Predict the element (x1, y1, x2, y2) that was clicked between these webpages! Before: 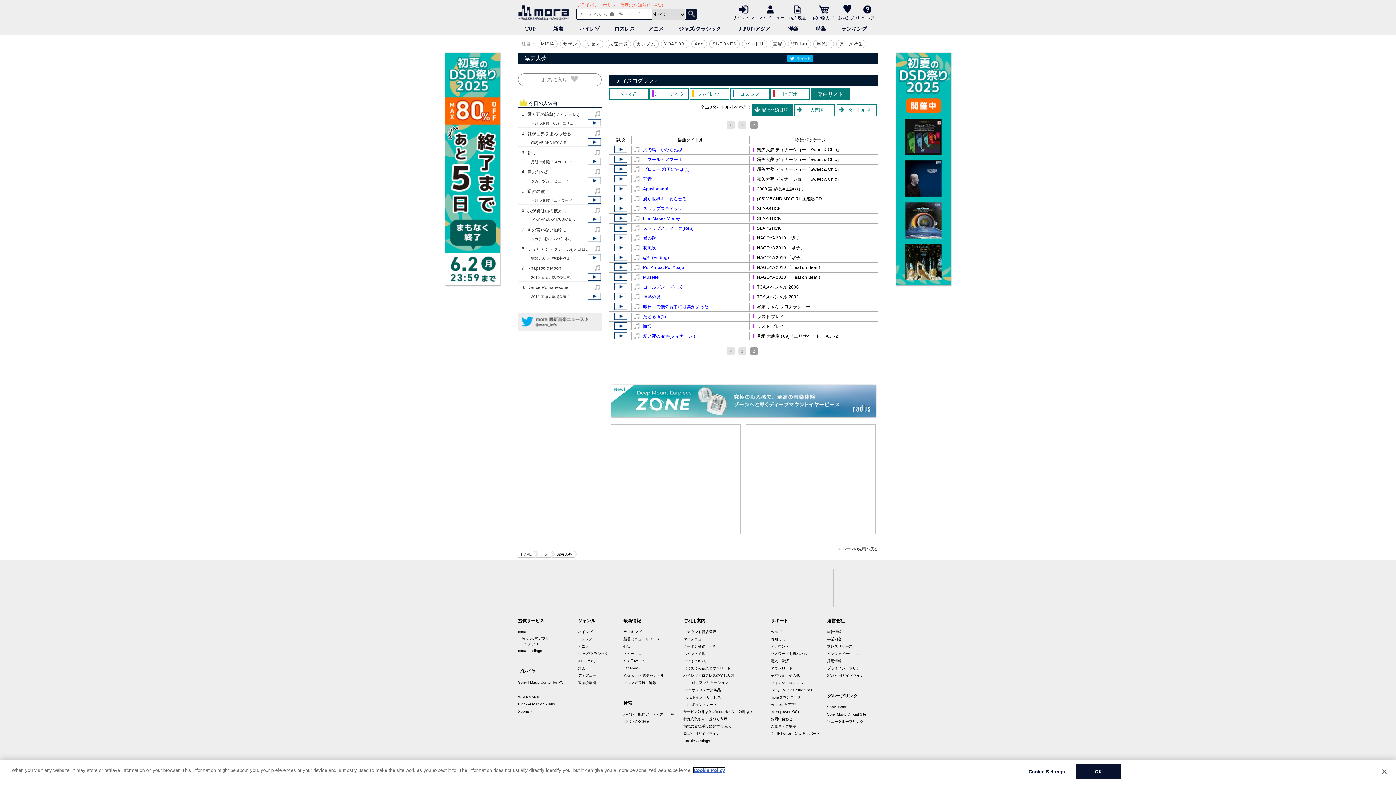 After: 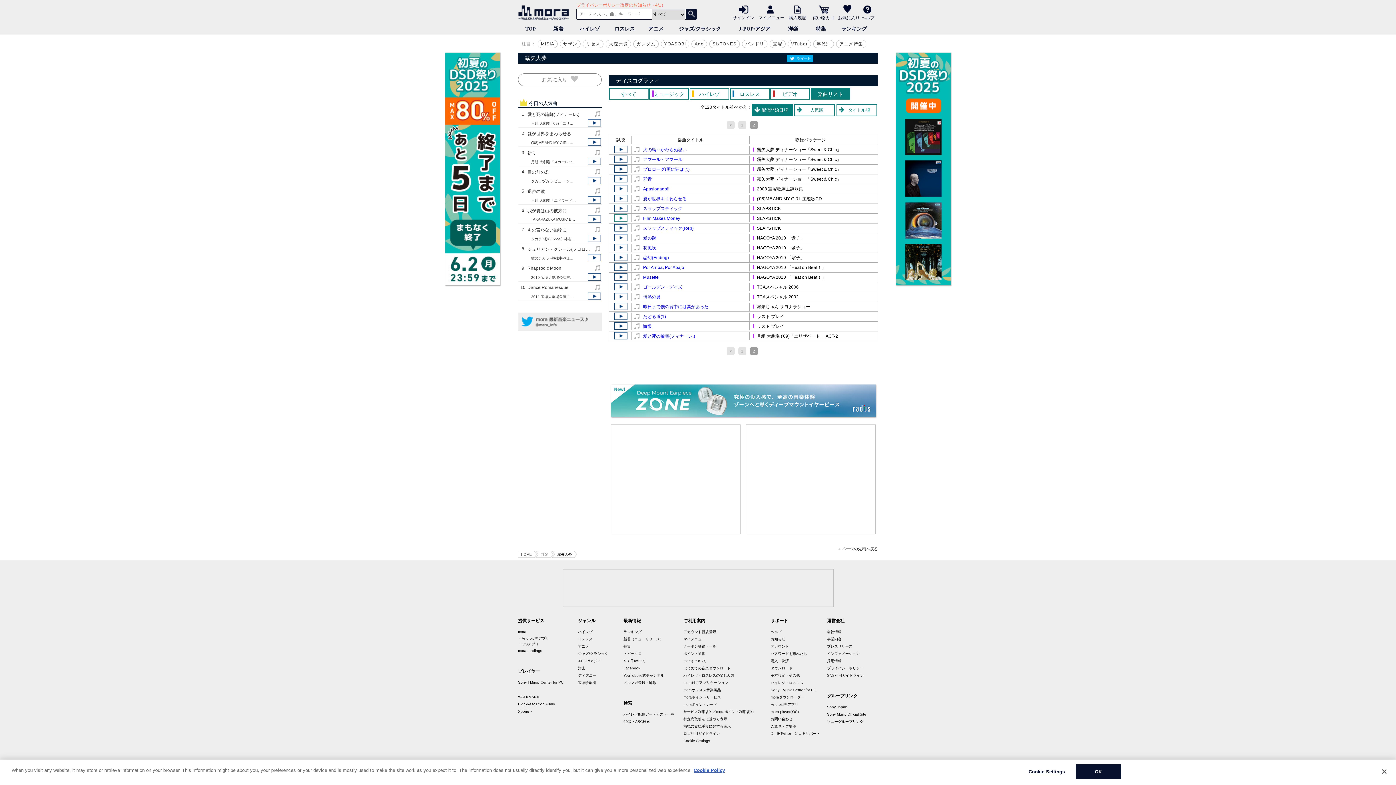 Action: bbox: (614, 214, 627, 221)